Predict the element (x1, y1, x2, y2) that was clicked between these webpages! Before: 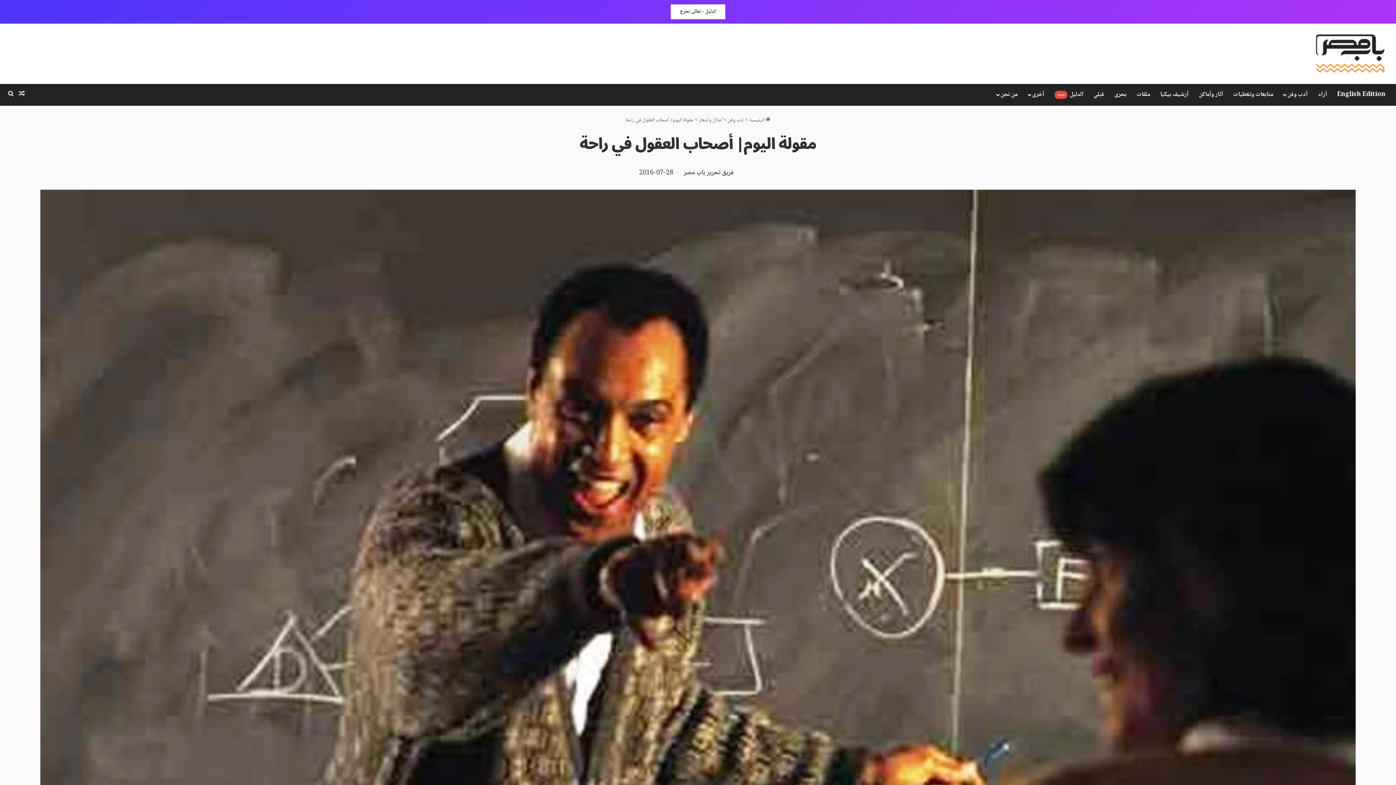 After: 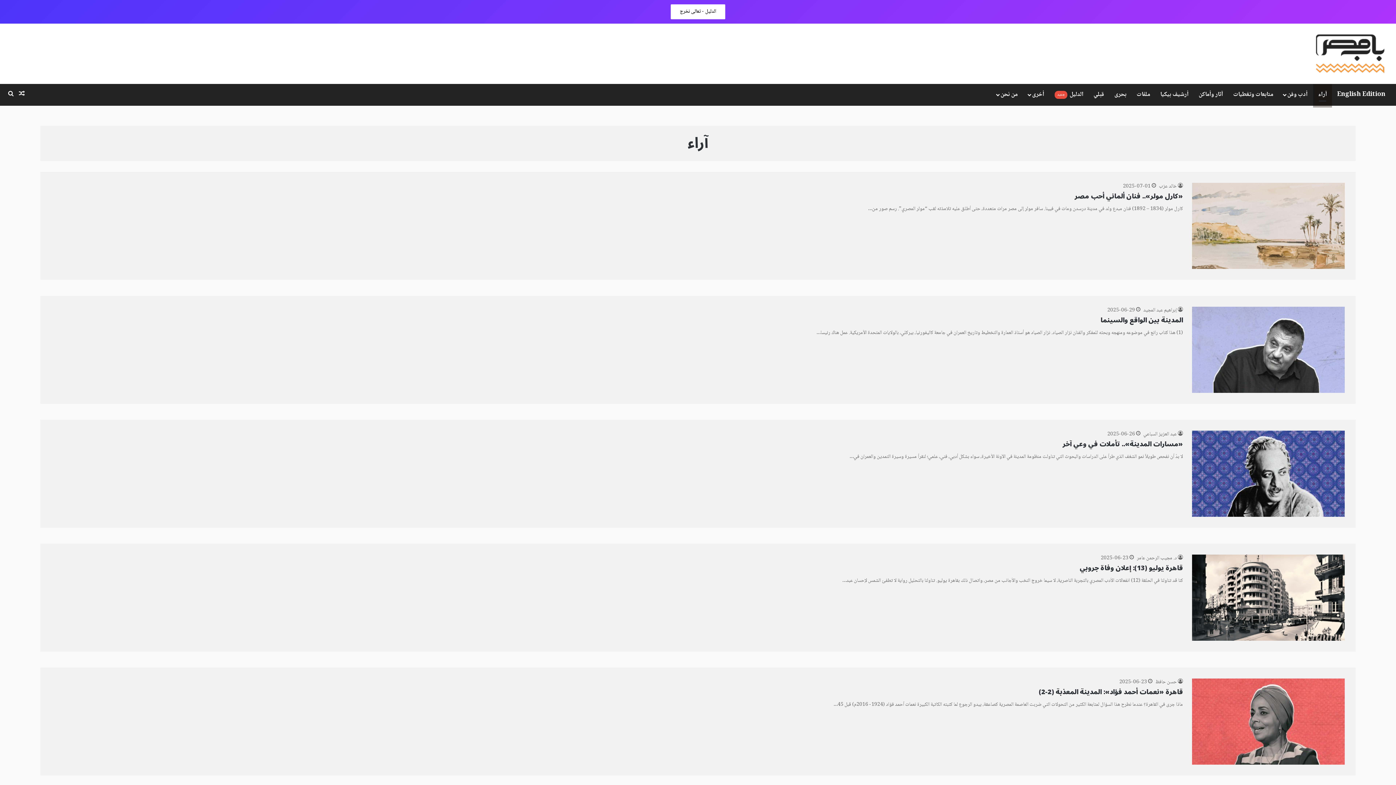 Action: bbox: (1313, 84, 1332, 105) label: آراء